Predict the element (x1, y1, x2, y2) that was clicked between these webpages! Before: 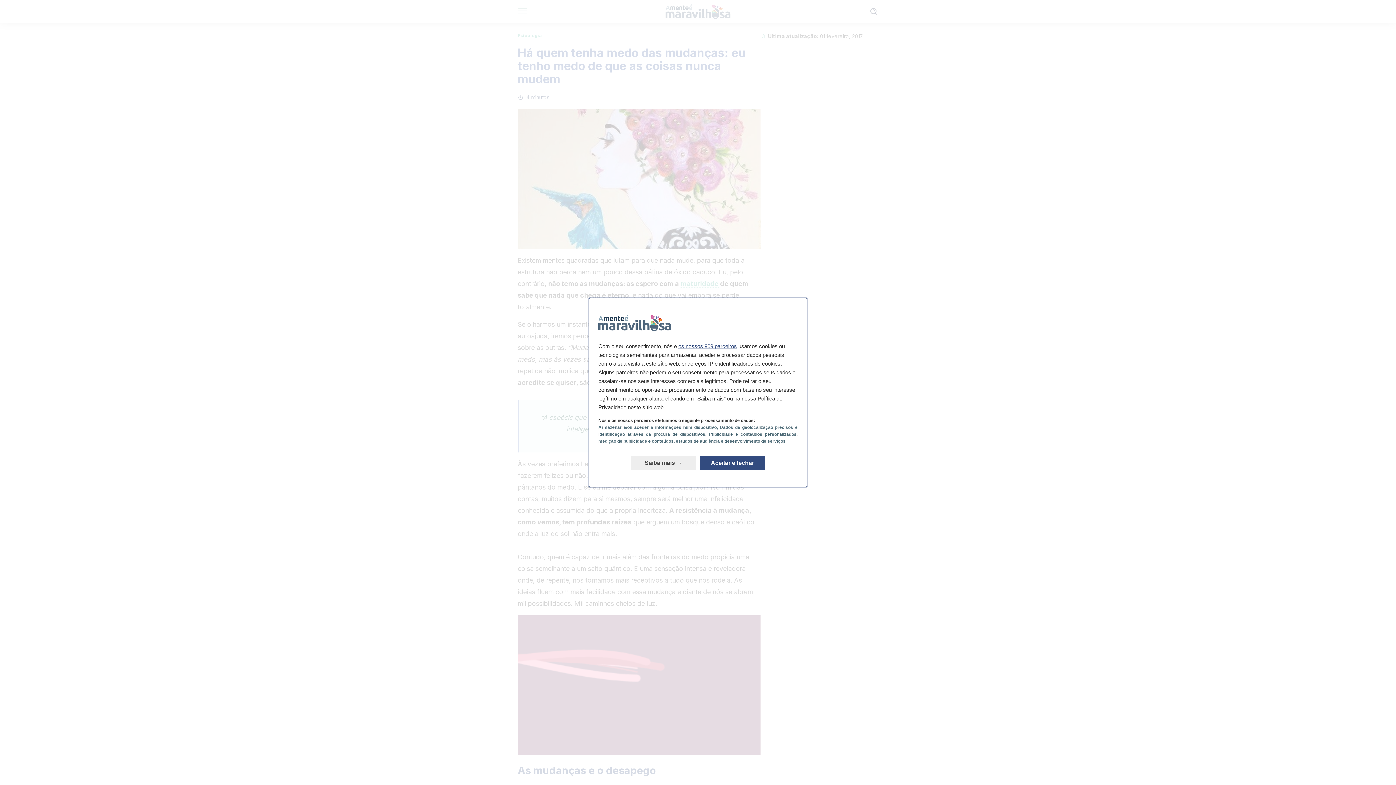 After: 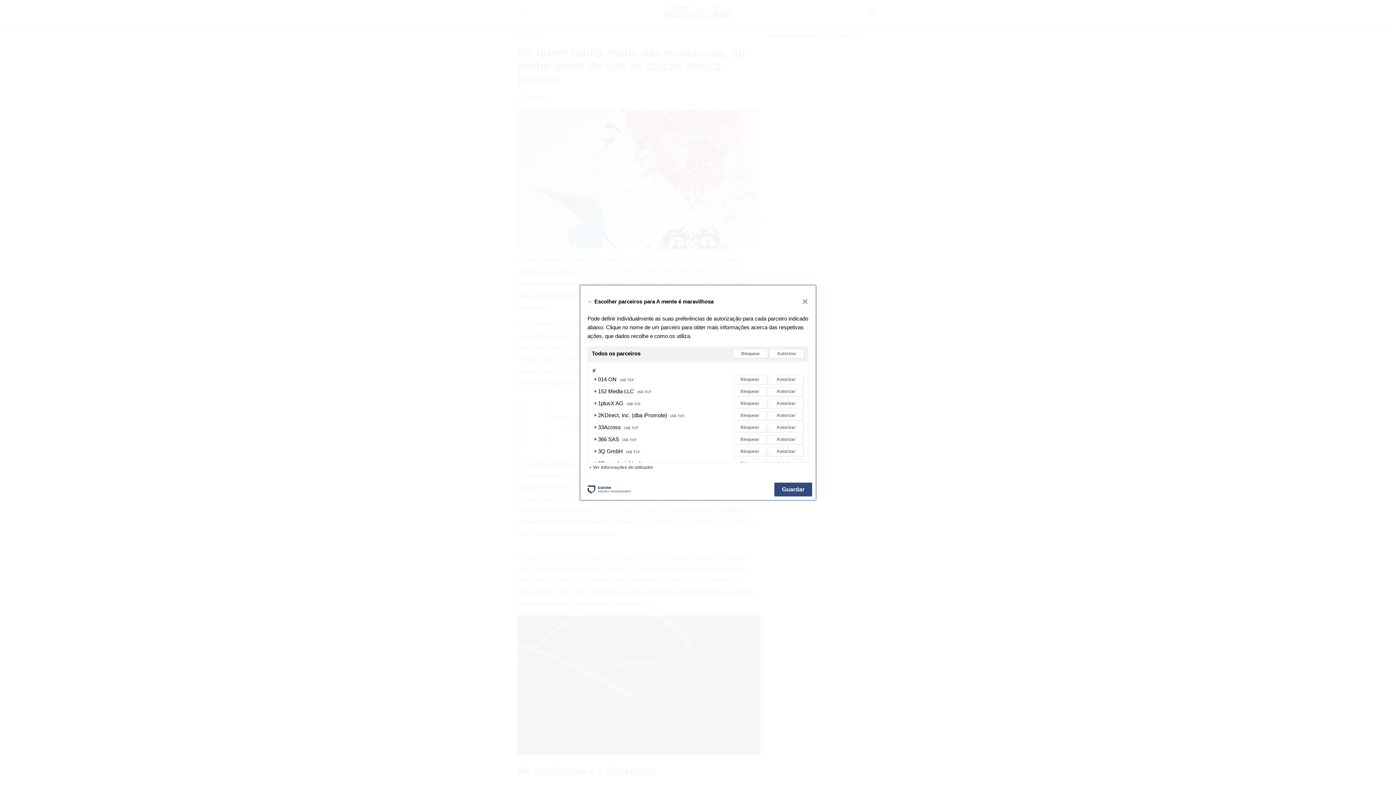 Action: bbox: (678, 343, 737, 349) label: os nossos 909 parceiros